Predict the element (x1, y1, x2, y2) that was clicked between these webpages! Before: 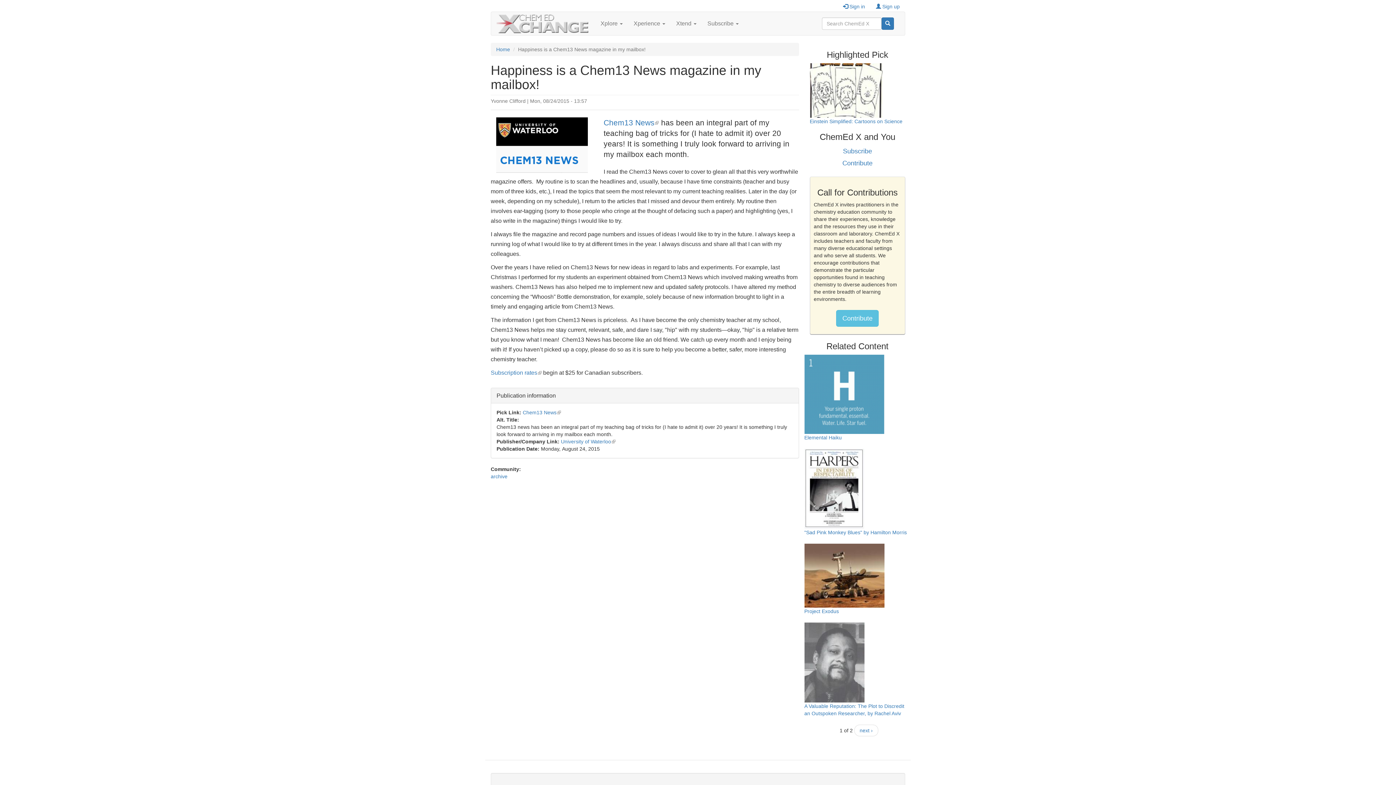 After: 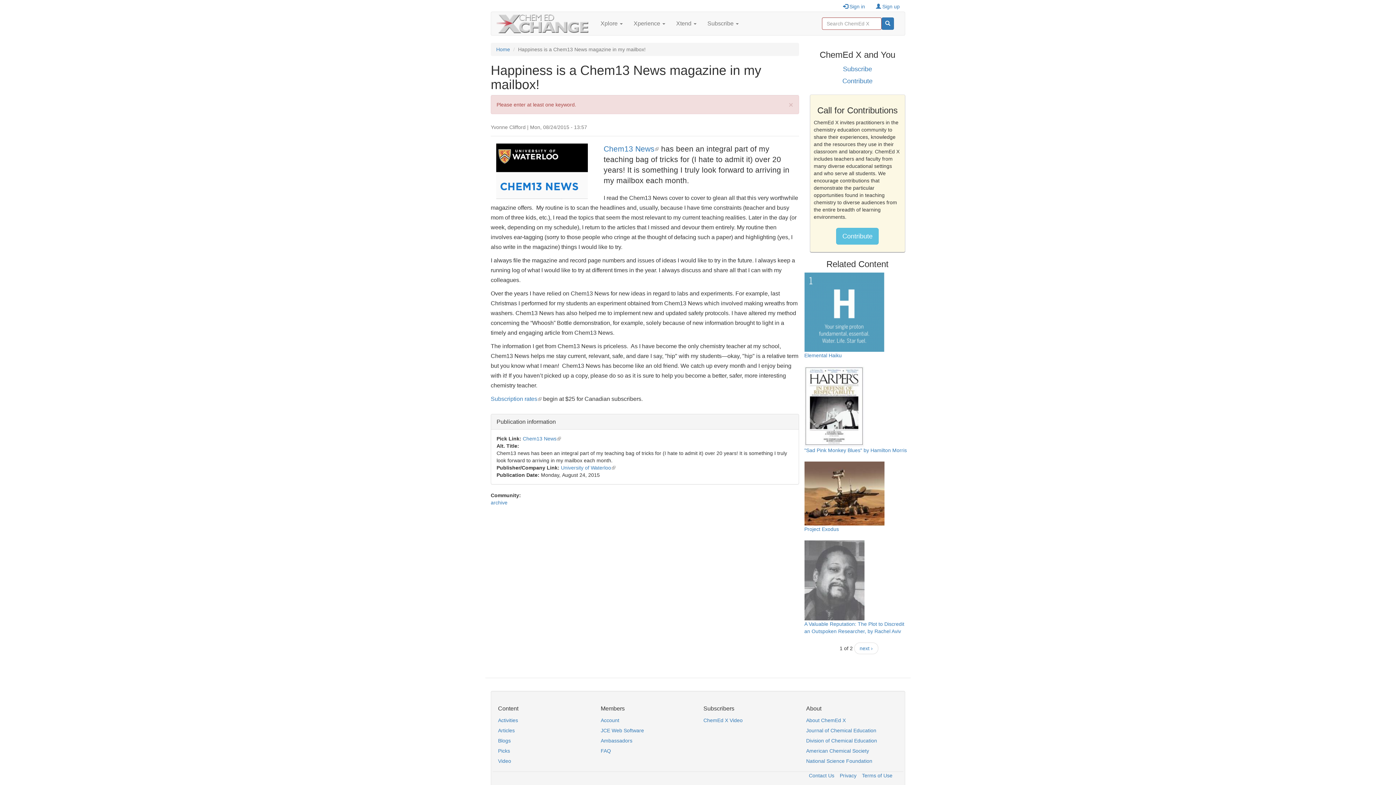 Action: bbox: (881, 17, 894, 29)